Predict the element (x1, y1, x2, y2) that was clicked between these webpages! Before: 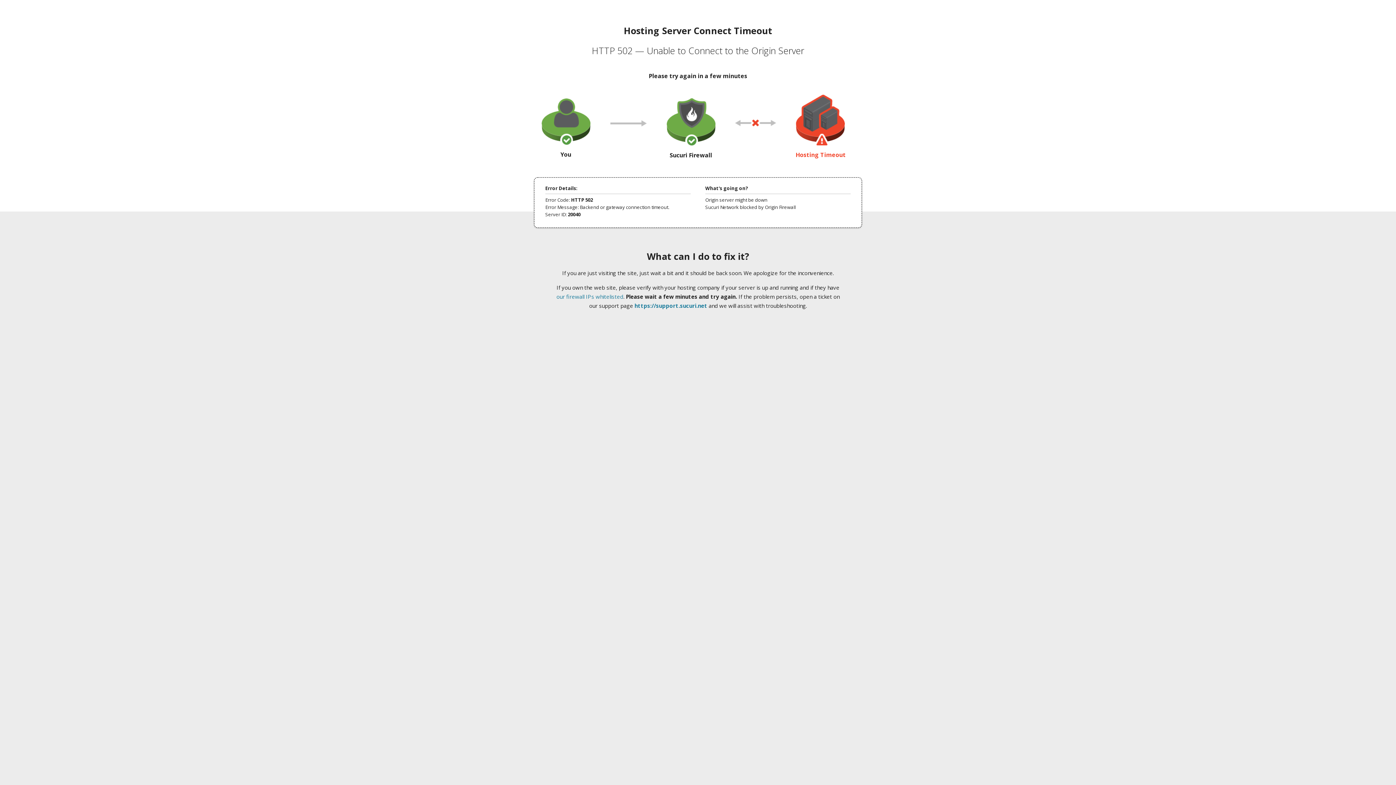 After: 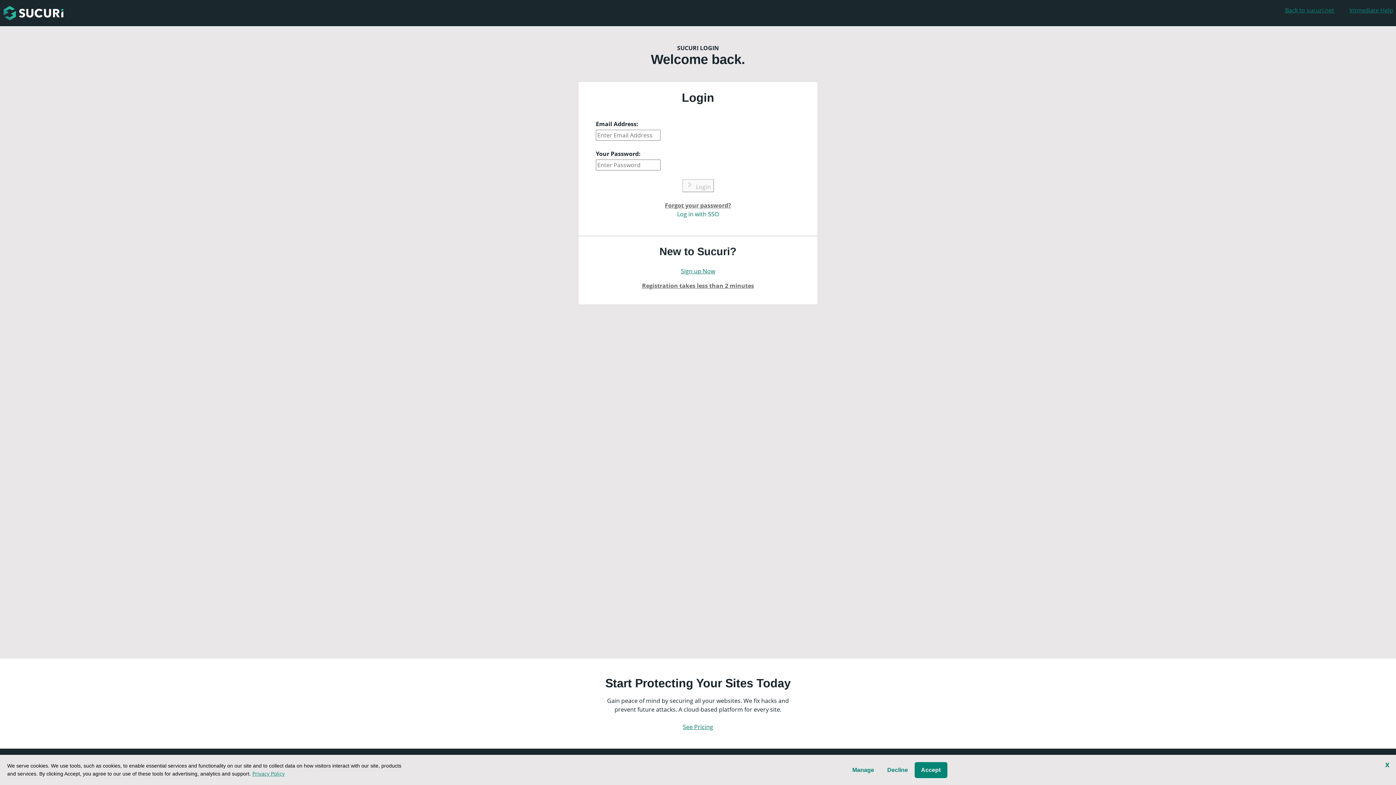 Action: label: https://support.sucuri.net bbox: (634, 302, 707, 309)